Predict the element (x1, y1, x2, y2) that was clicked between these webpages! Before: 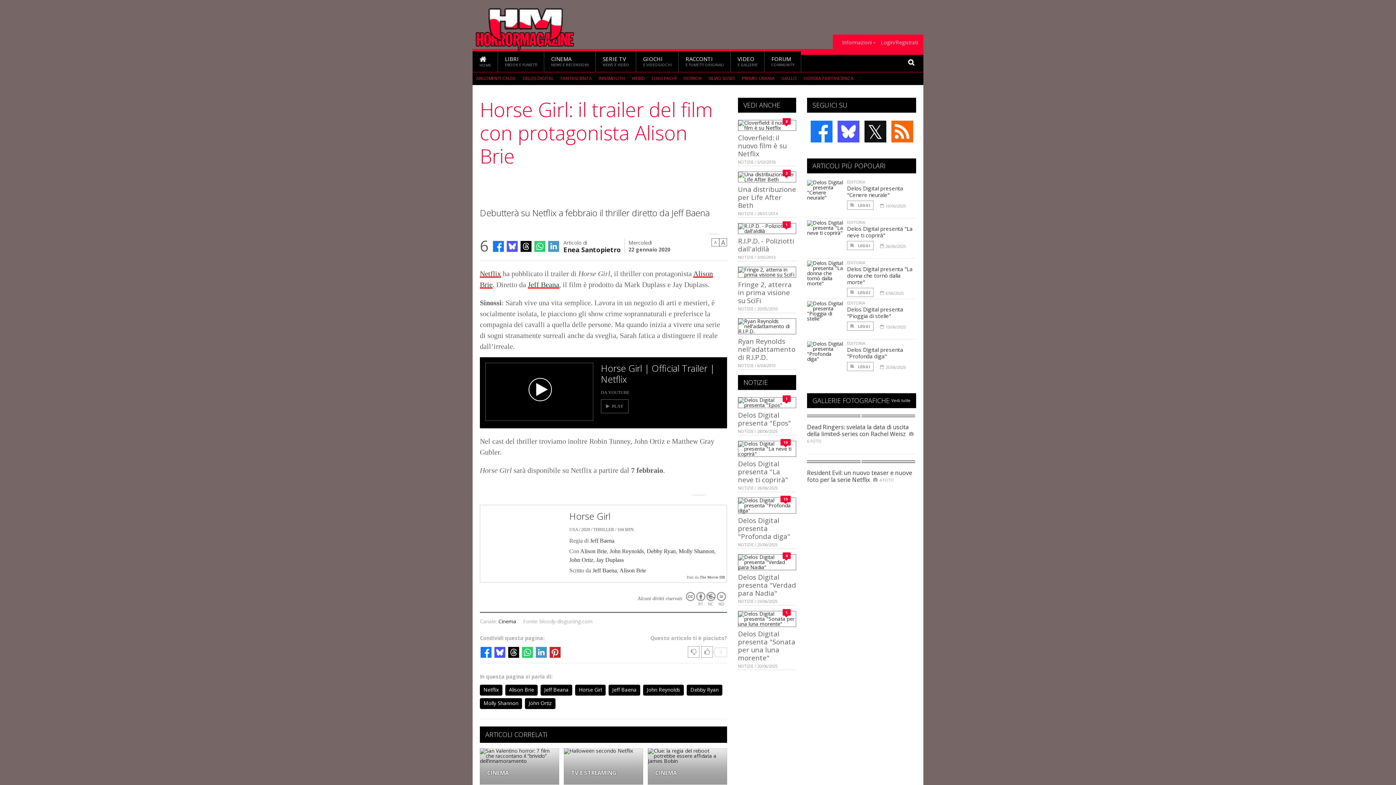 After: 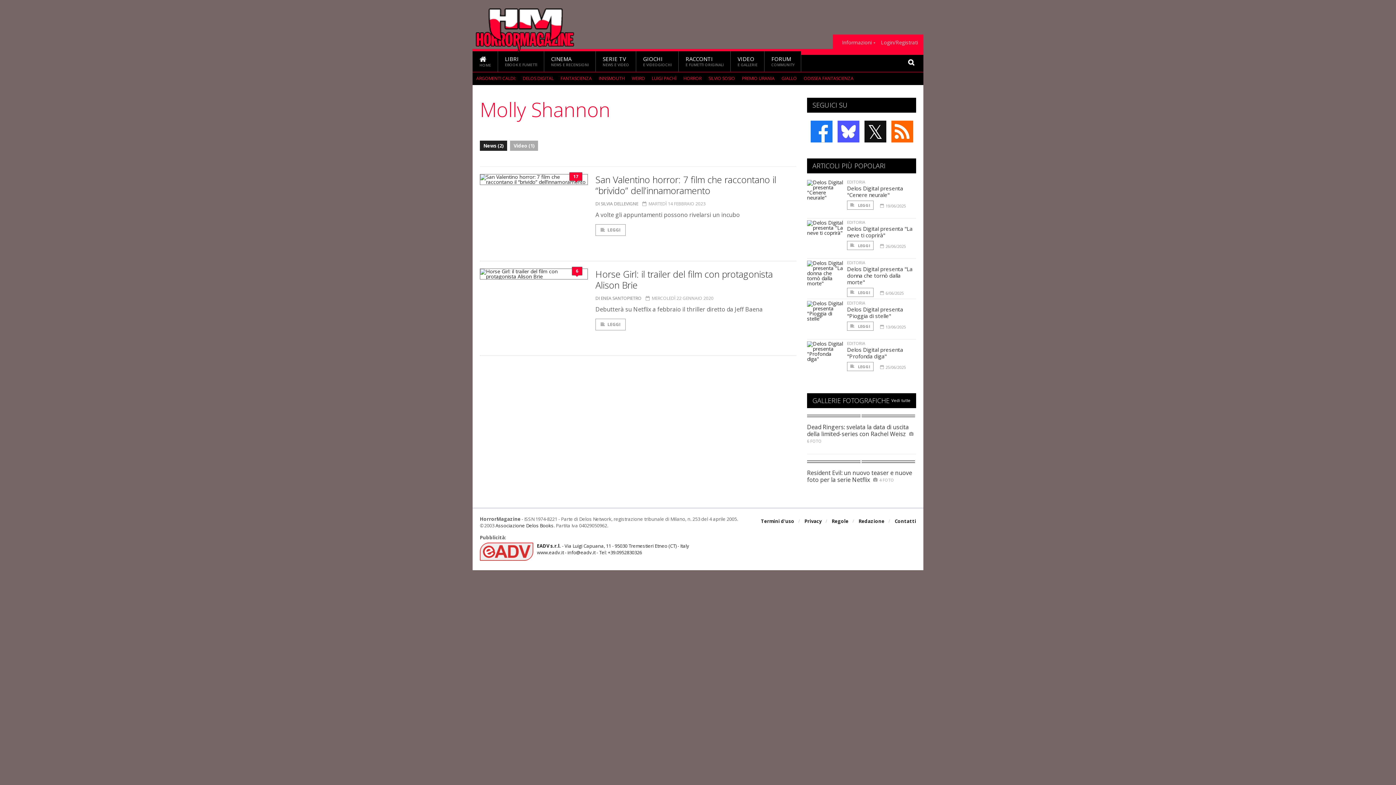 Action: bbox: (678, 548, 714, 554) label: Molly Shannon